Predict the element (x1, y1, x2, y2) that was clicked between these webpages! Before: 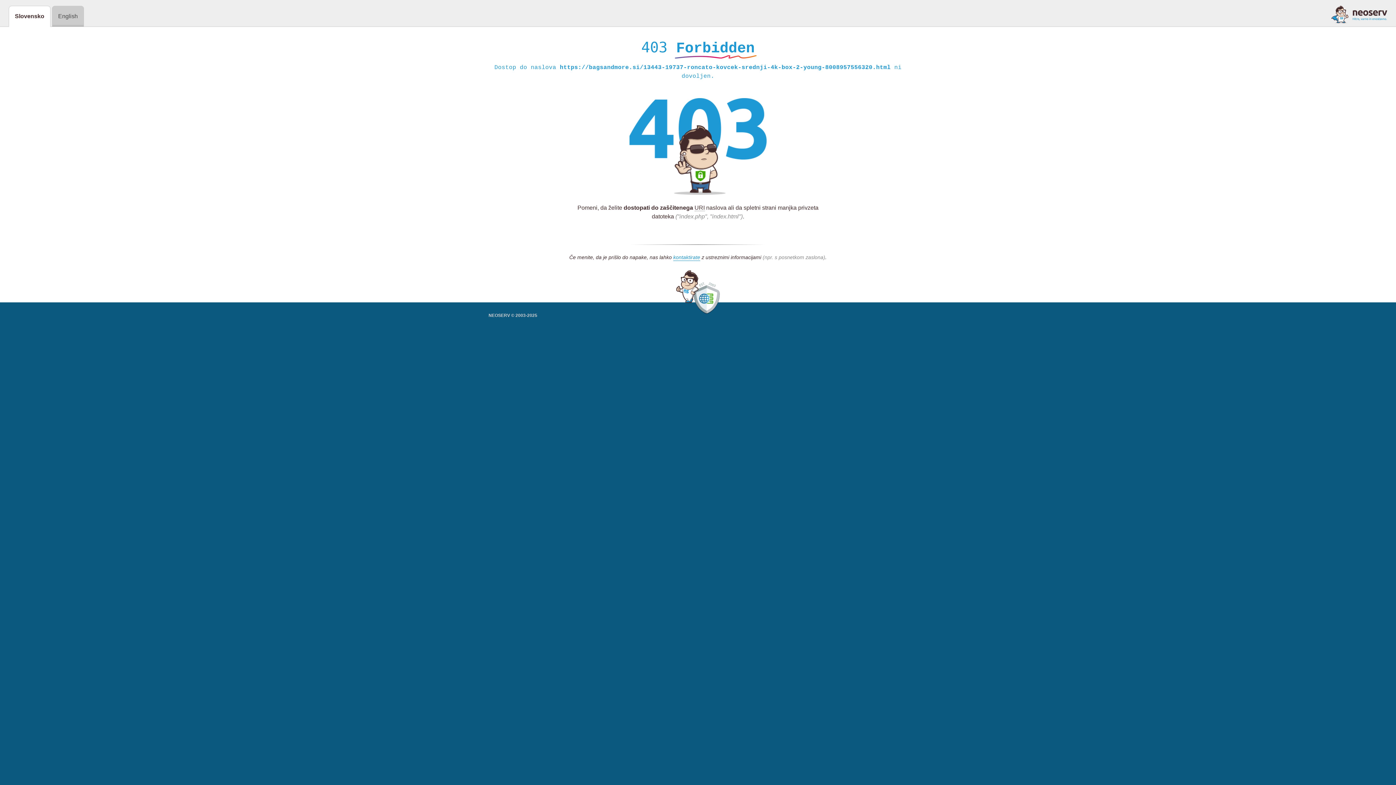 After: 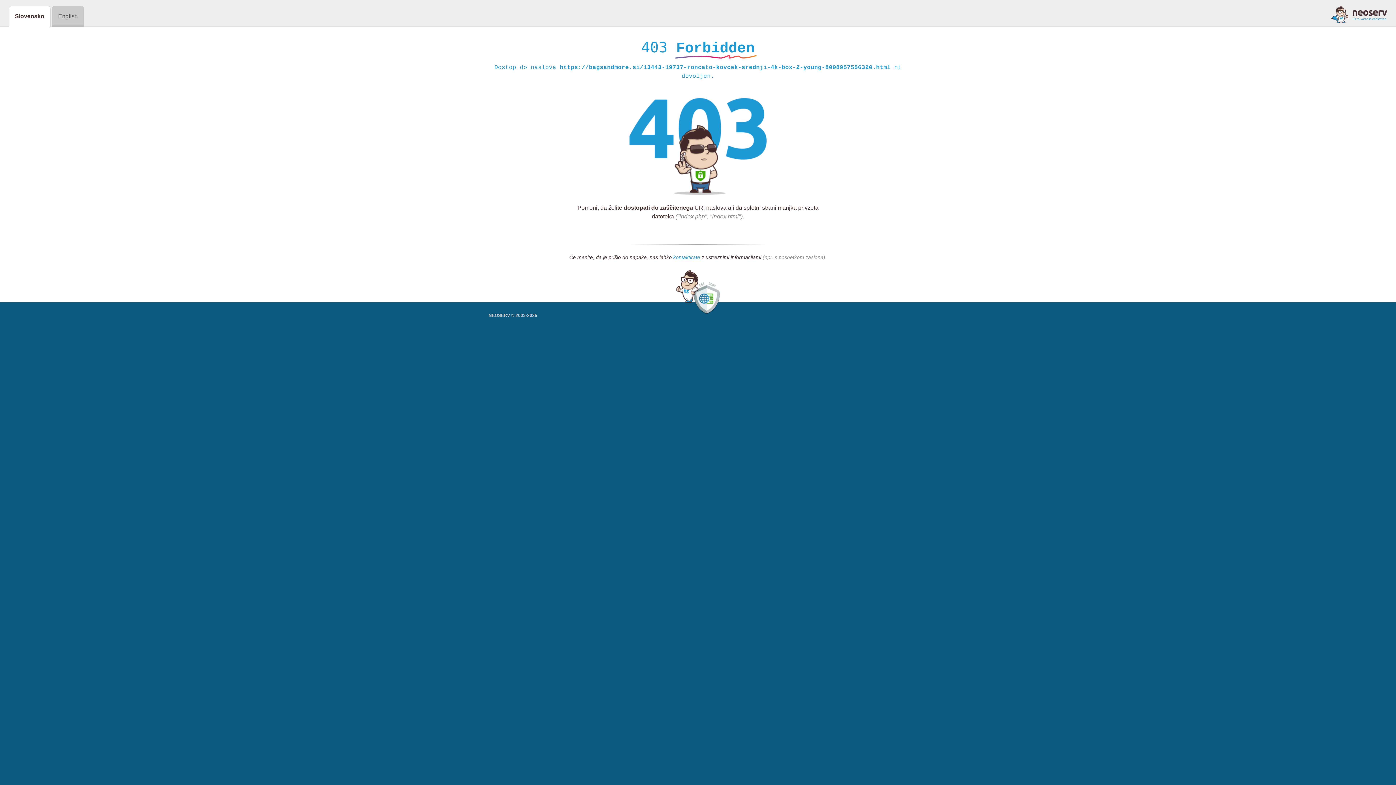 Action: label: kontaktirate bbox: (673, 254, 700, 261)